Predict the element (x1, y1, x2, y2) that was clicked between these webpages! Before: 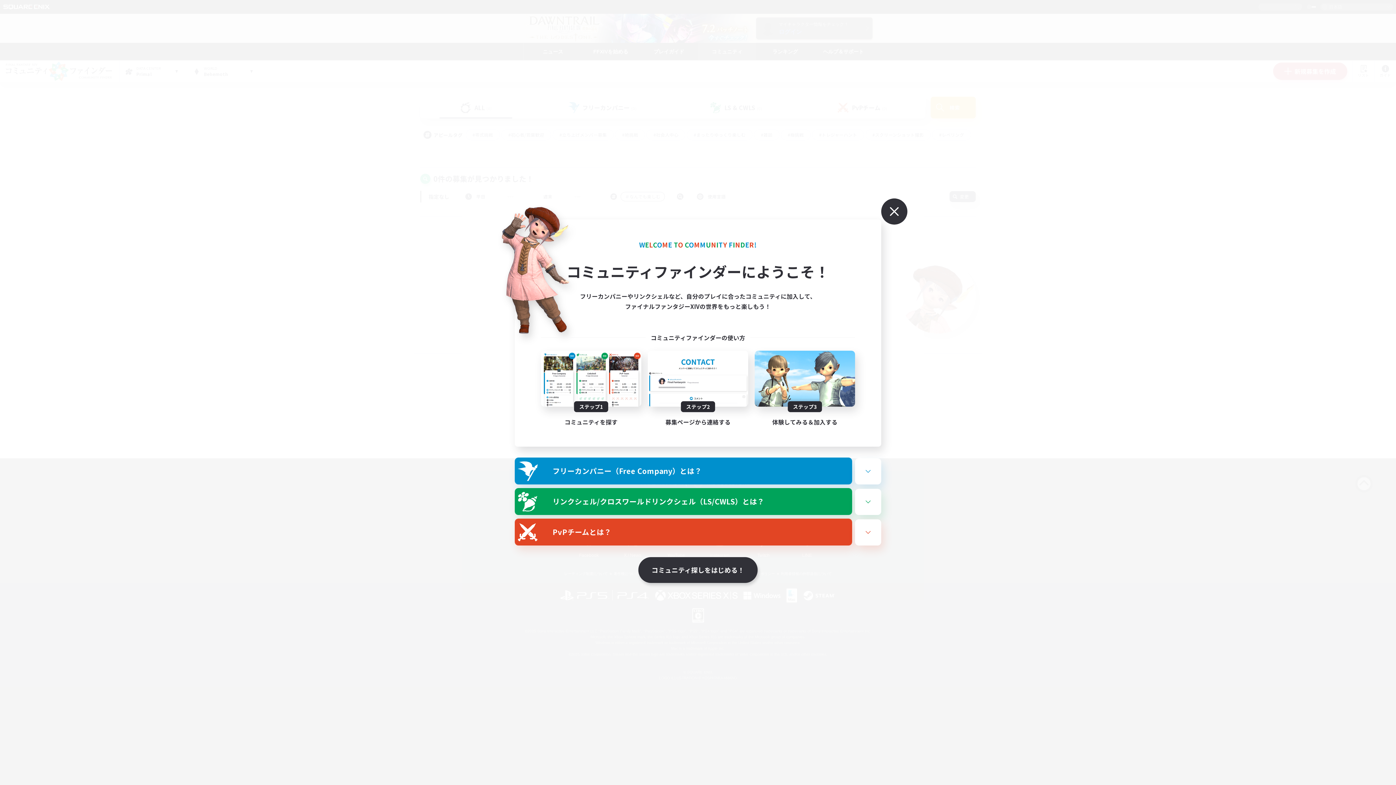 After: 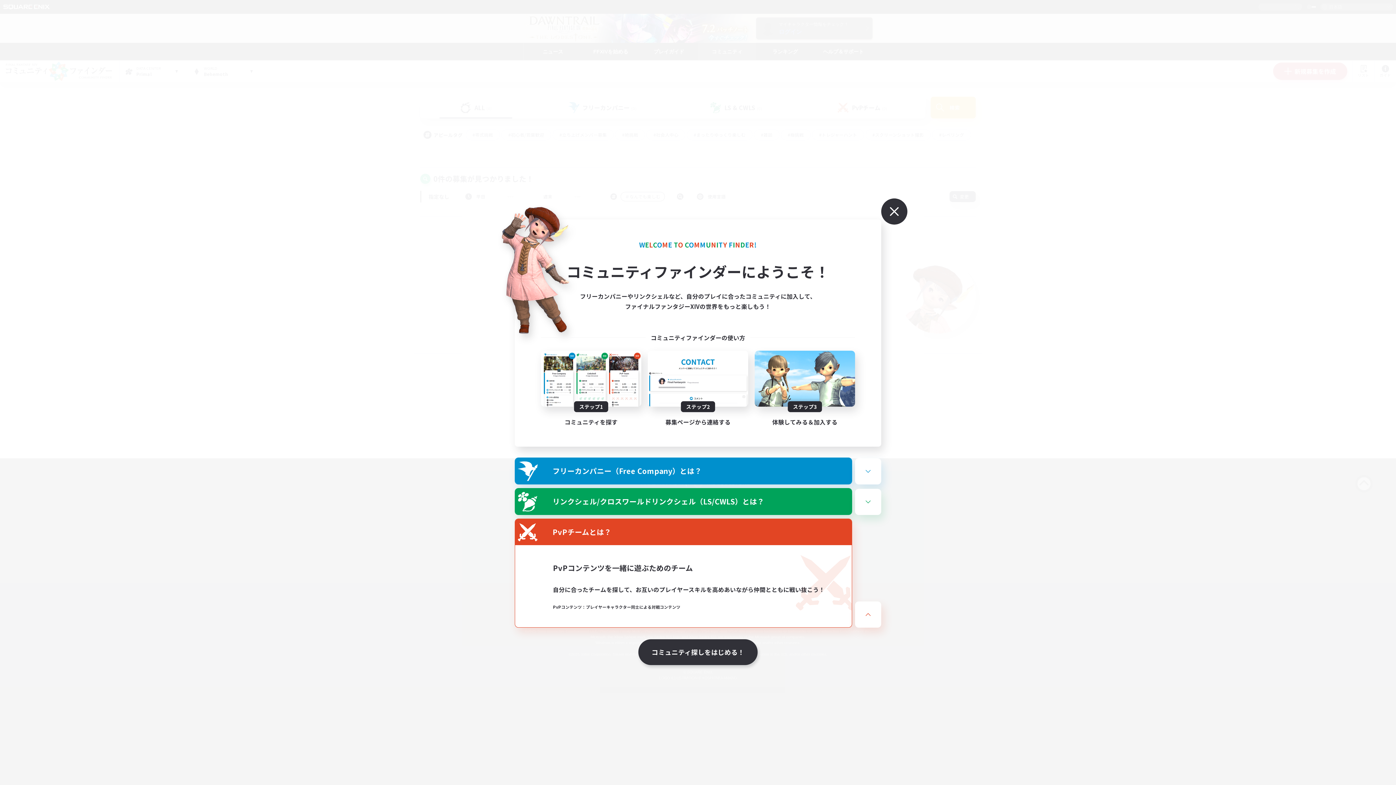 Action: bbox: (855, 519, 881, 545)